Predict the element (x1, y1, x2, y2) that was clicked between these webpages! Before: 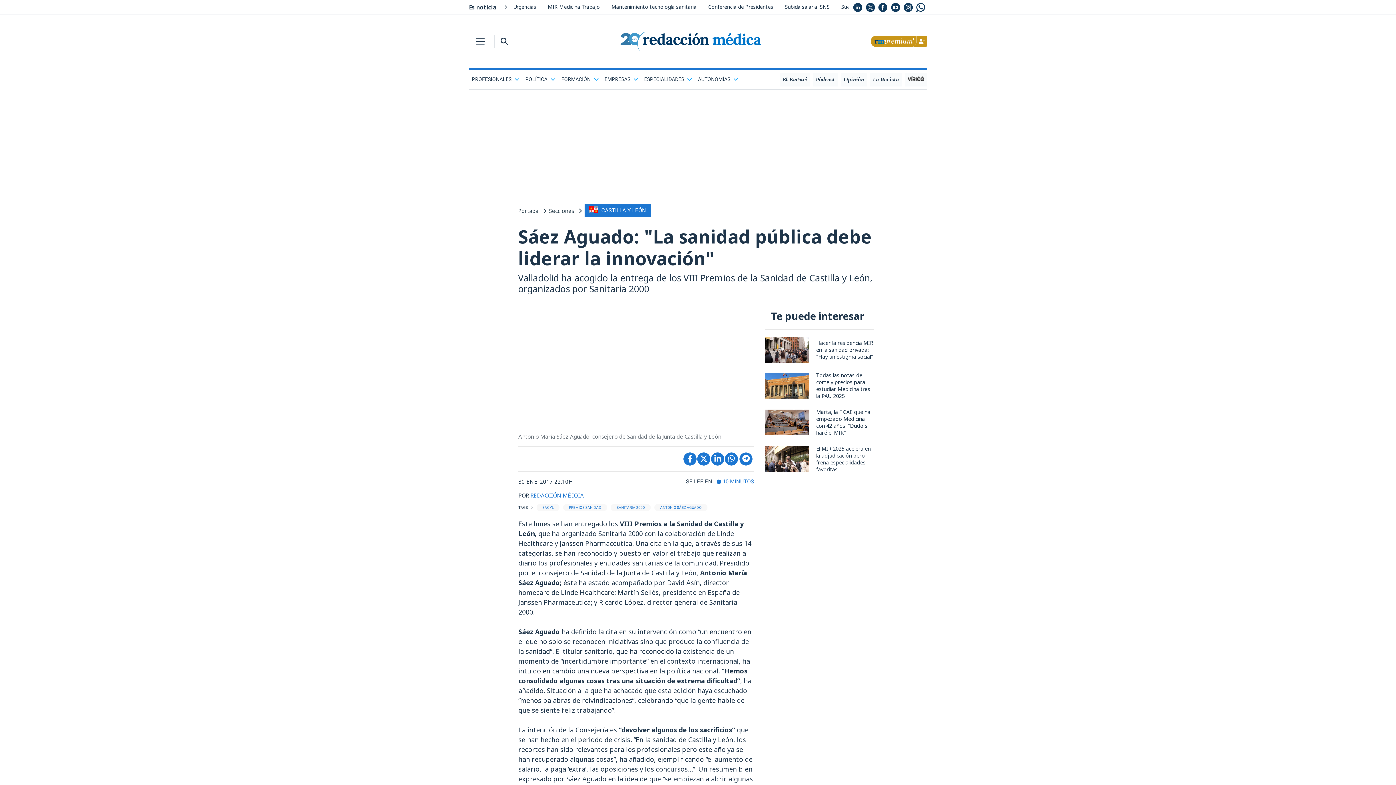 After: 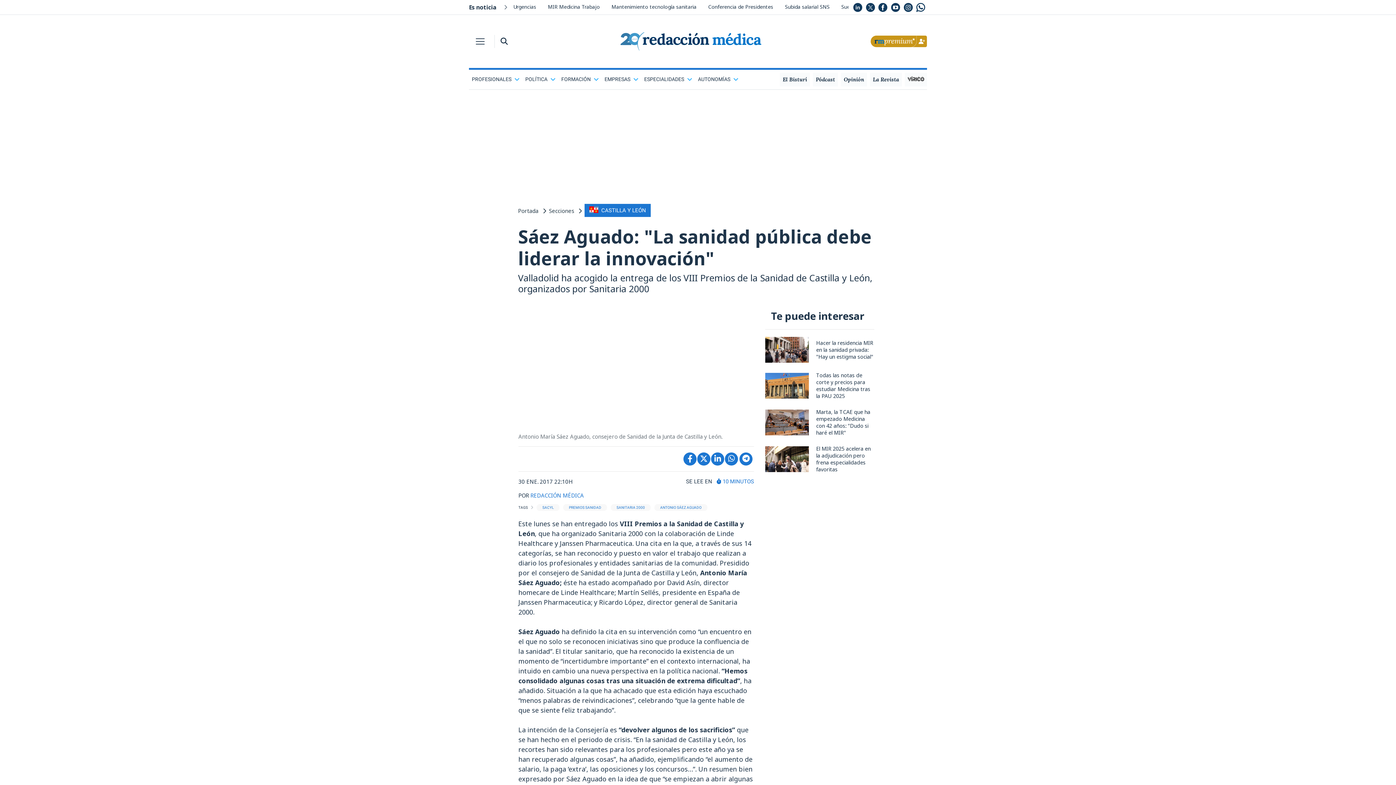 Action: bbox: (914, 2, 927, 11)